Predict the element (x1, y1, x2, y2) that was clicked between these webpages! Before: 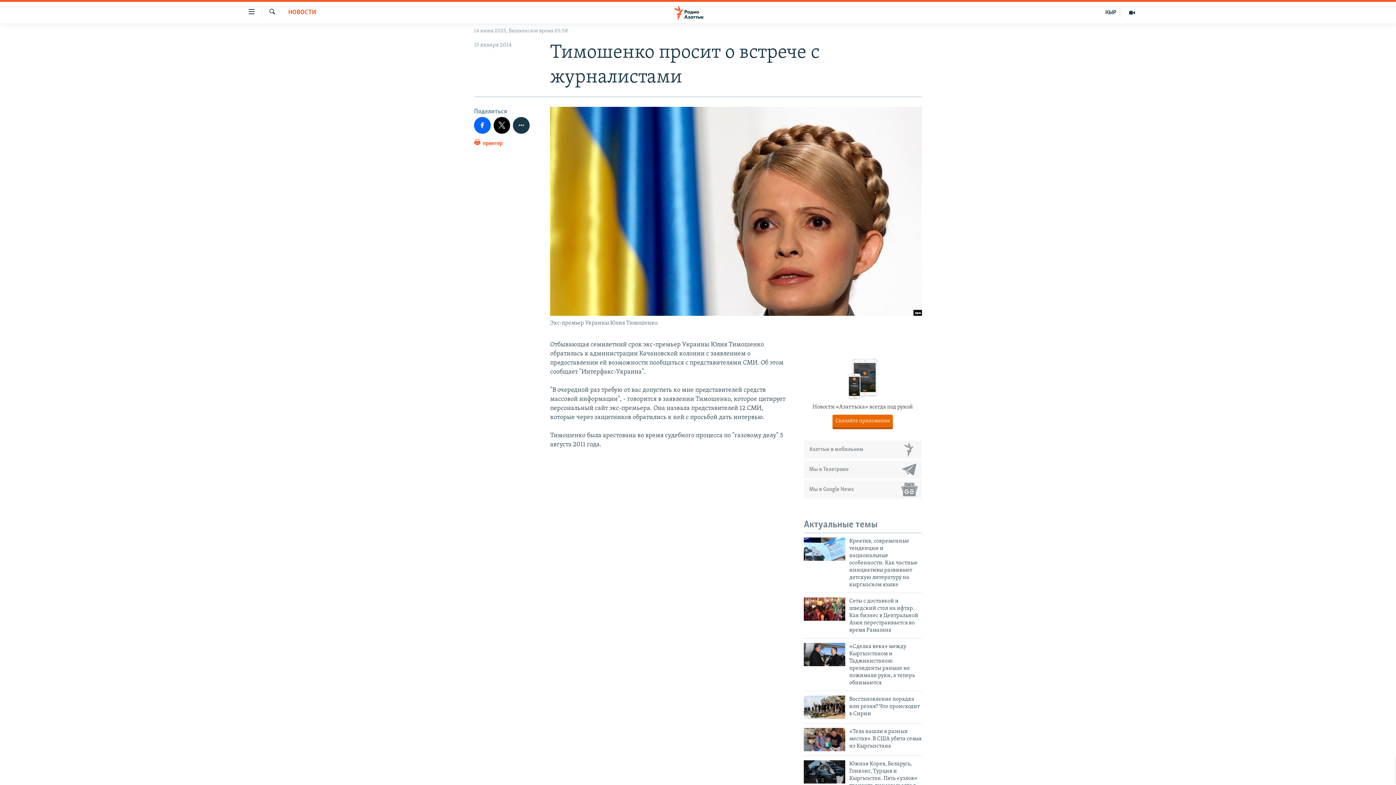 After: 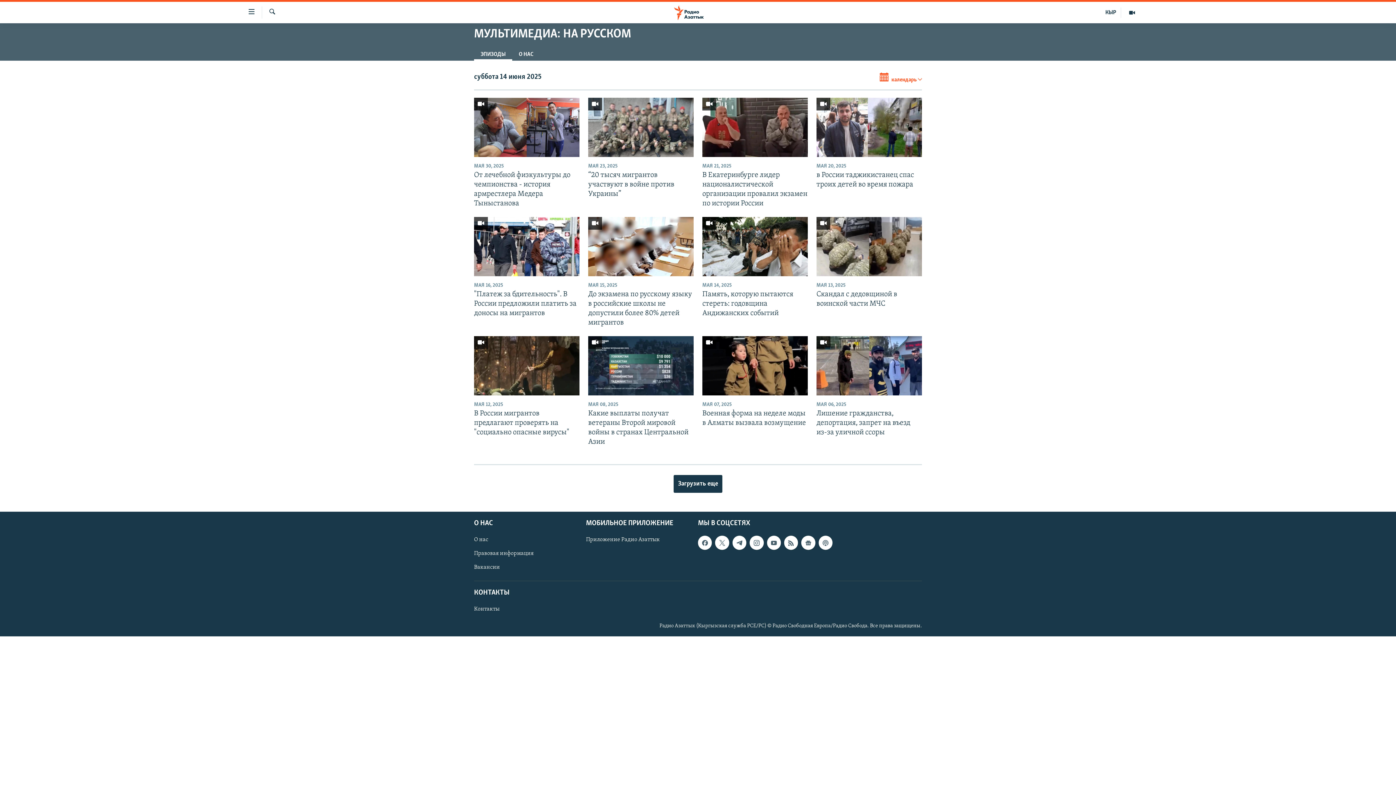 Action: bbox: (1121, 7, 1143, 17)